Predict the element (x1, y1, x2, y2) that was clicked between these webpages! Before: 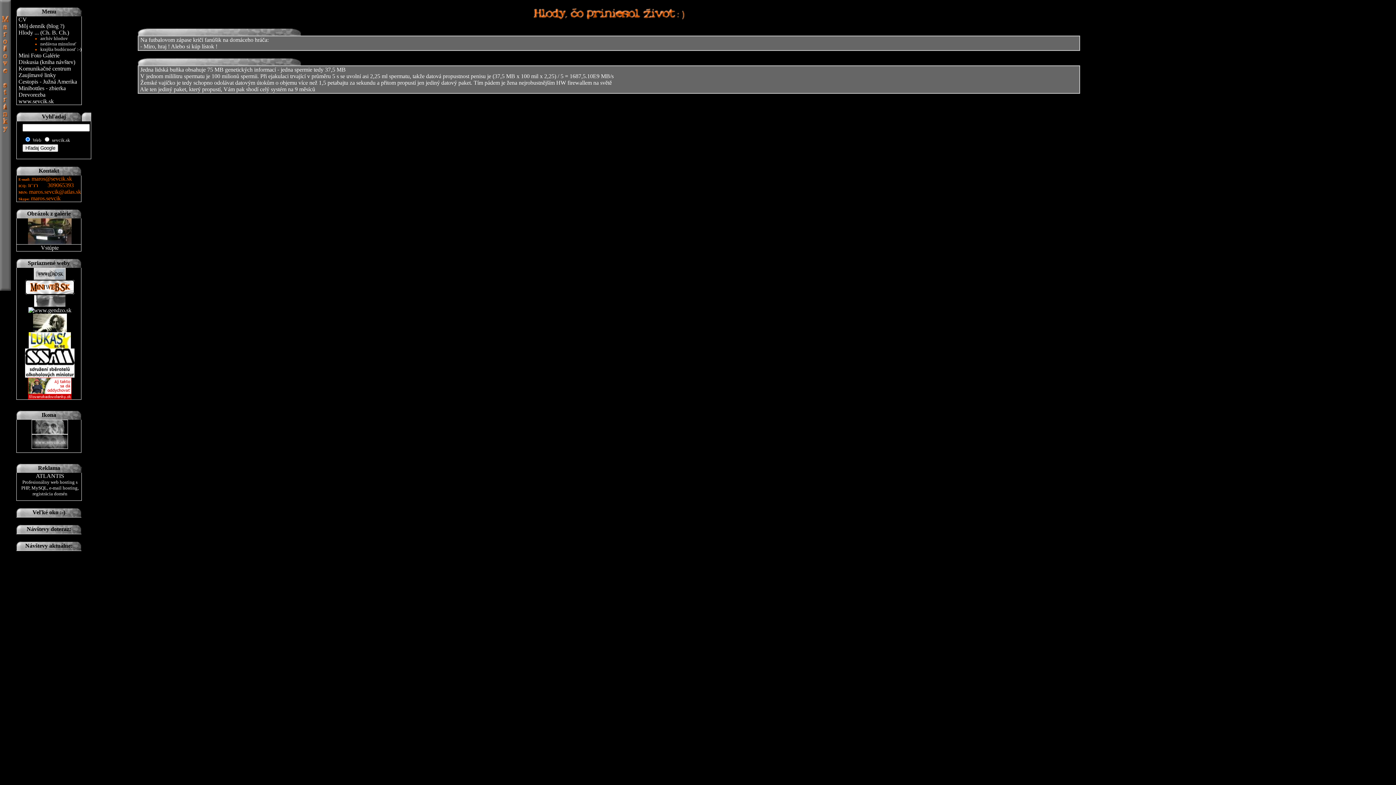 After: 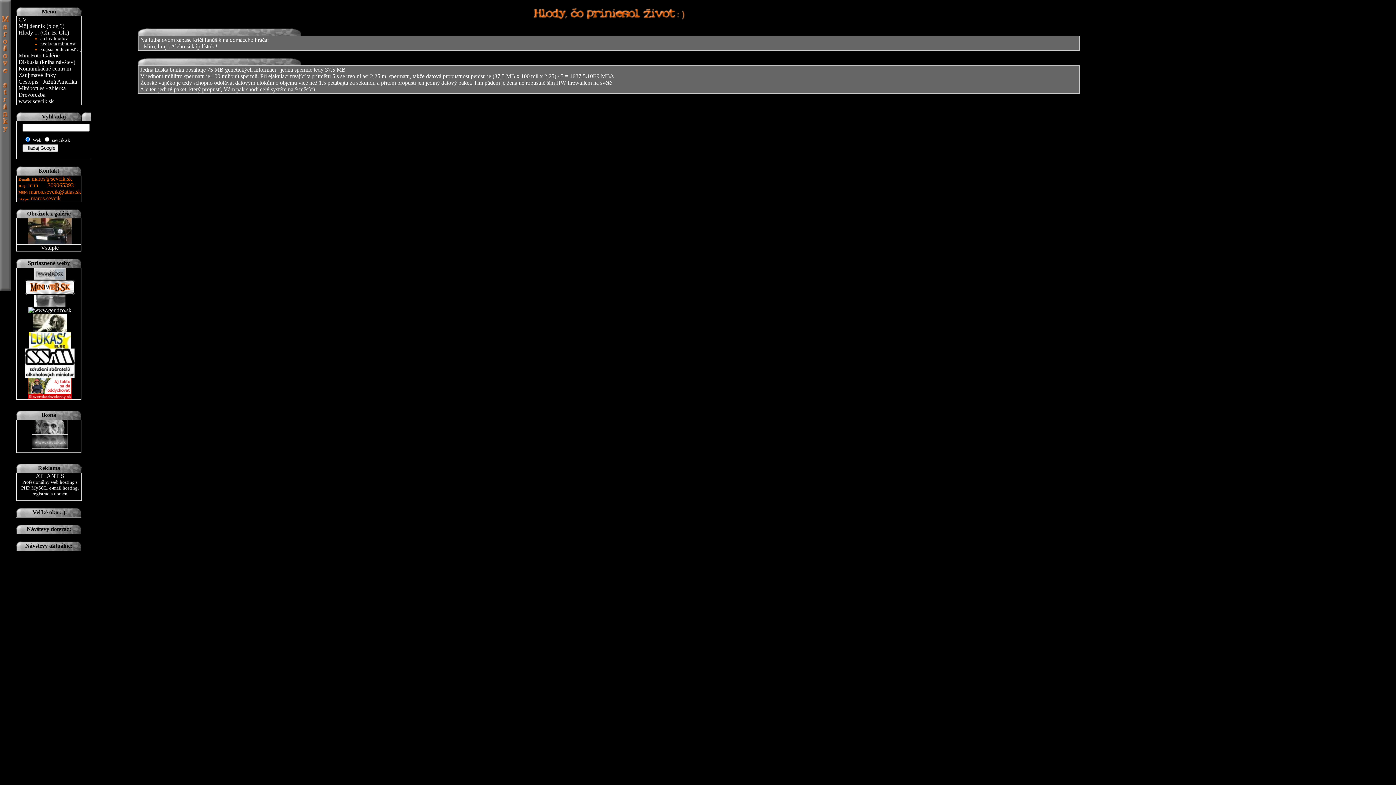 Action: bbox: (25, 372, 74, 378)